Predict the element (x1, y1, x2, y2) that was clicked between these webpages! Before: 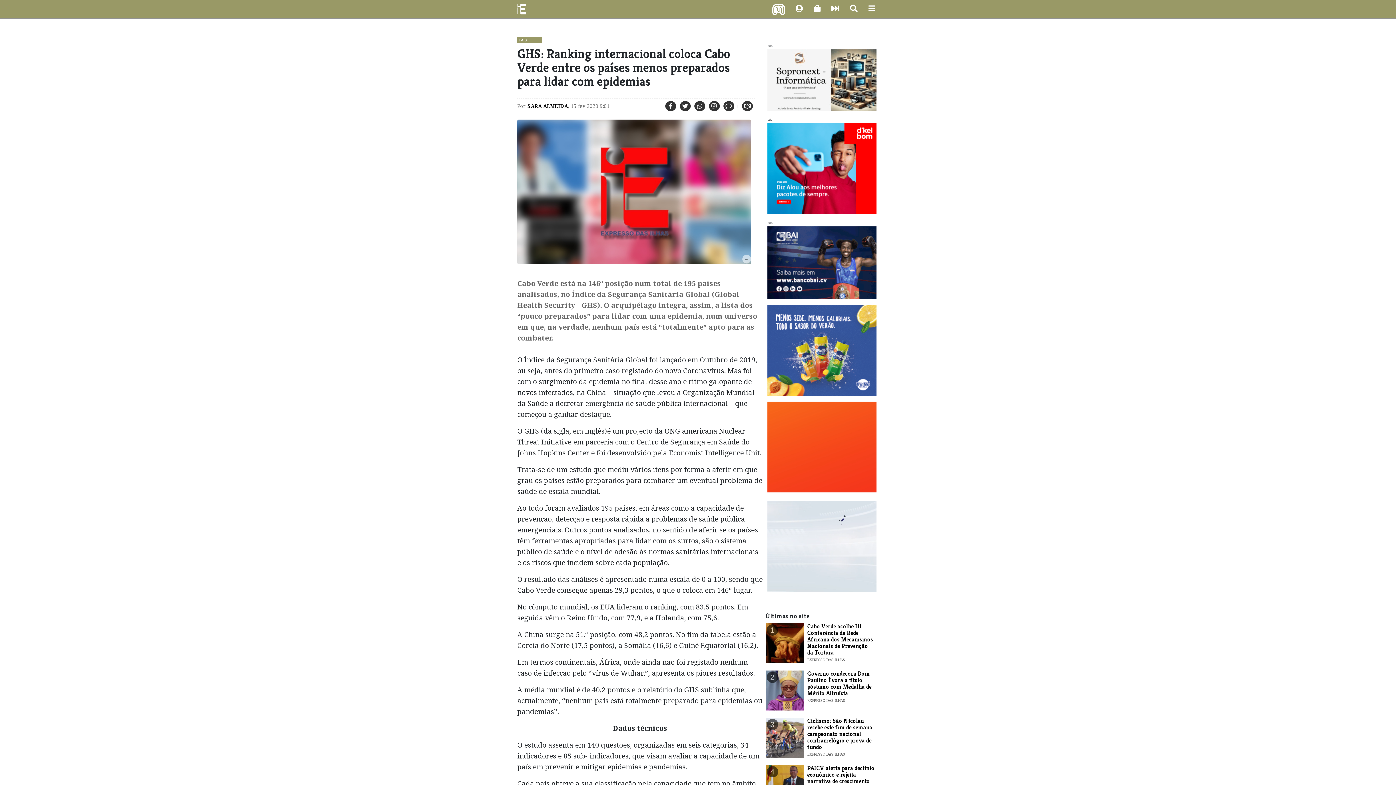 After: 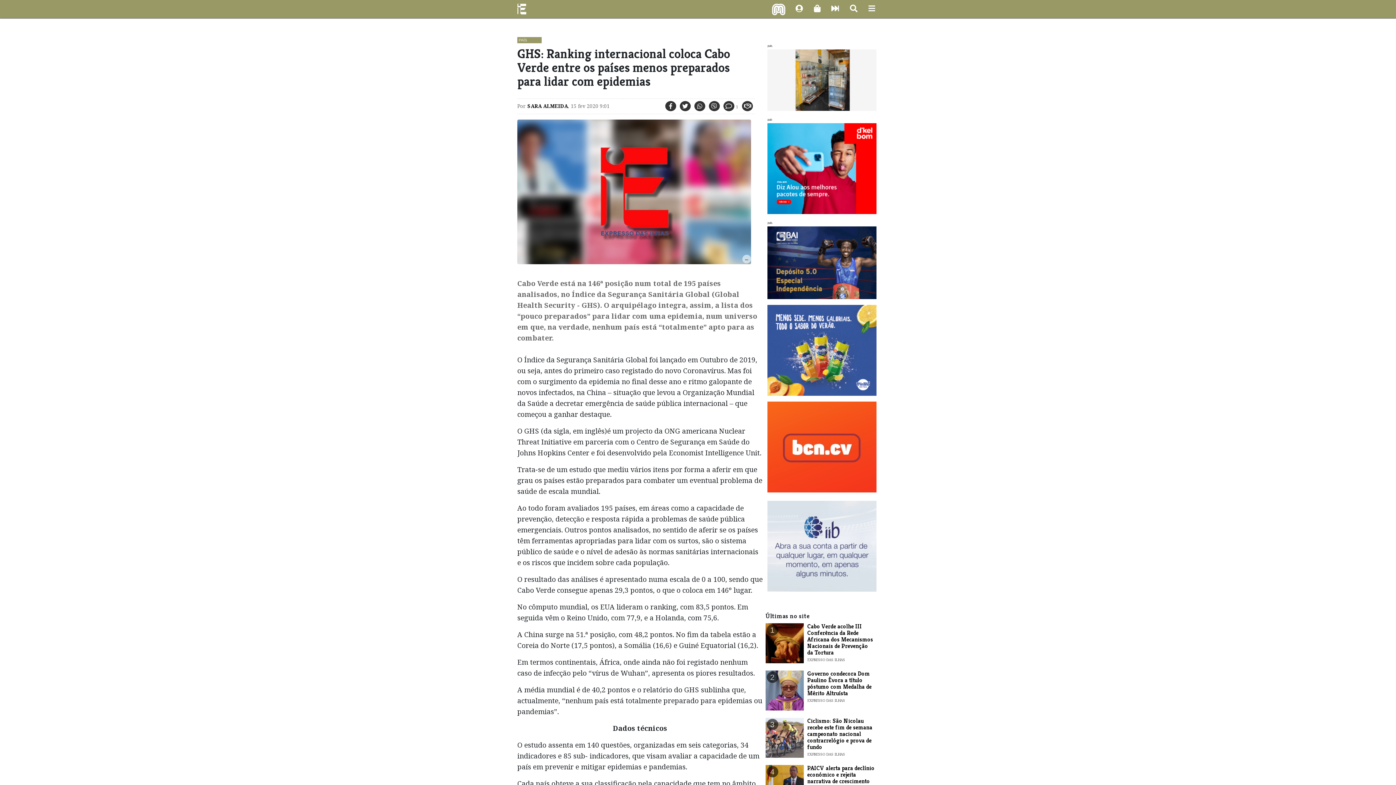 Action: bbox: (767, 586, 876, 593)